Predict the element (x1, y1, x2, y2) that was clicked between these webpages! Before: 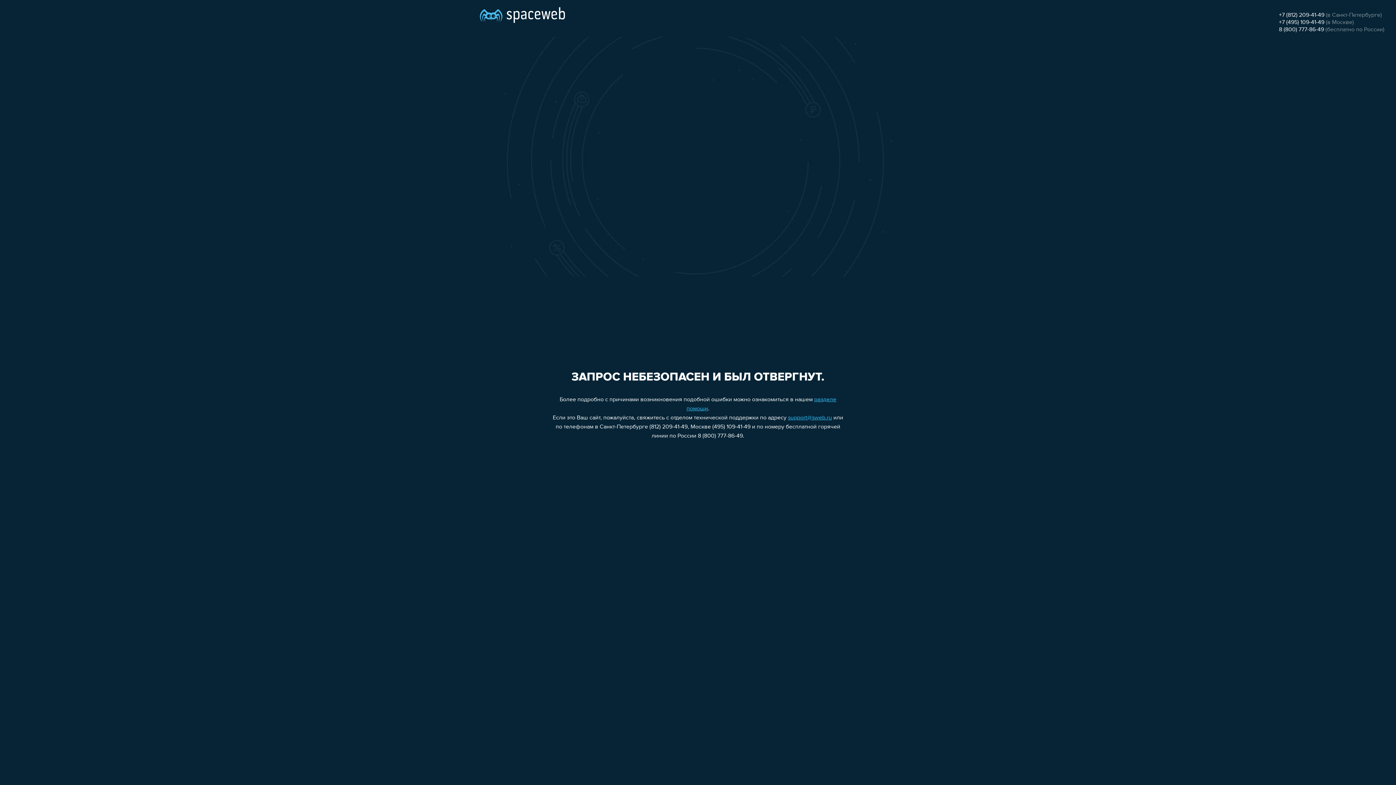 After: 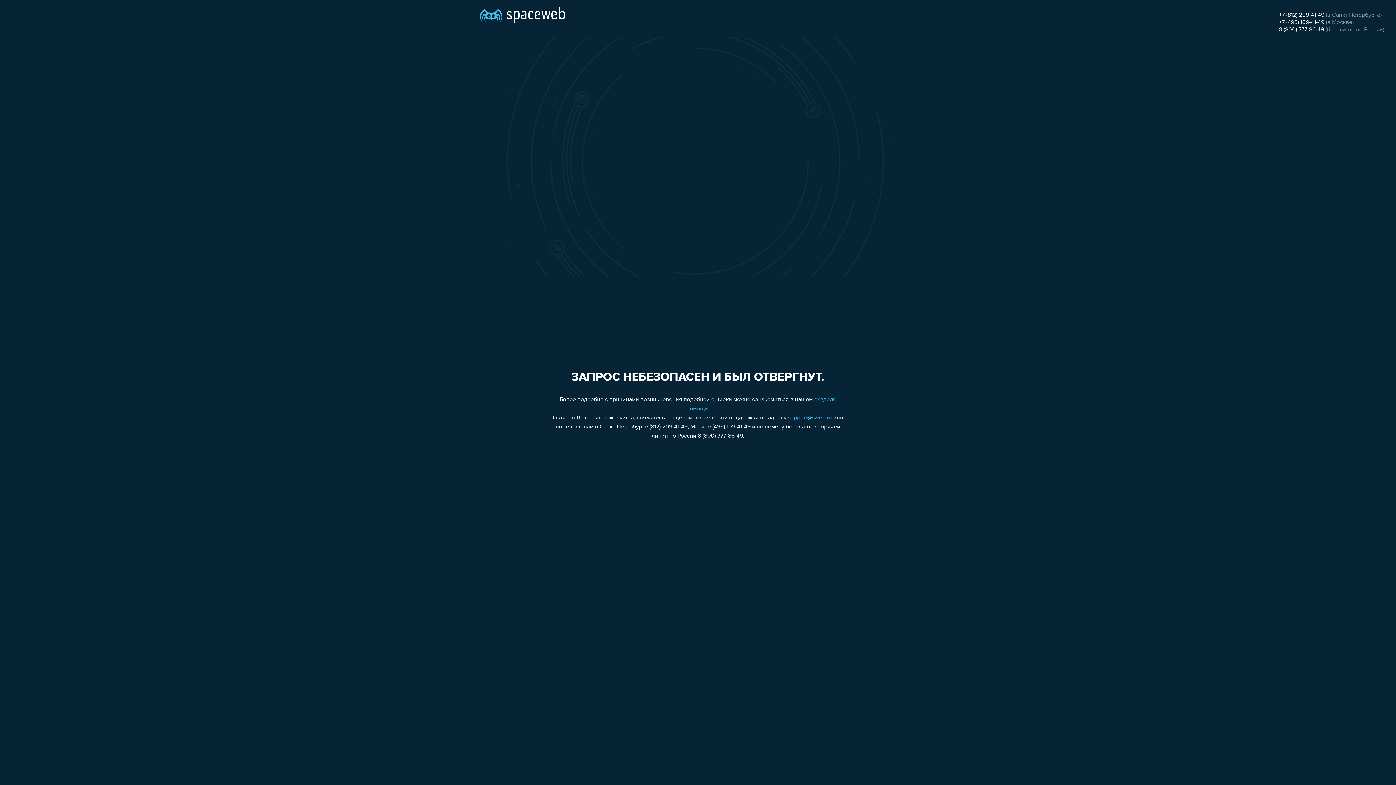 Action: label: 8 (800) 777-86-49 bbox: (1279, 26, 1324, 32)